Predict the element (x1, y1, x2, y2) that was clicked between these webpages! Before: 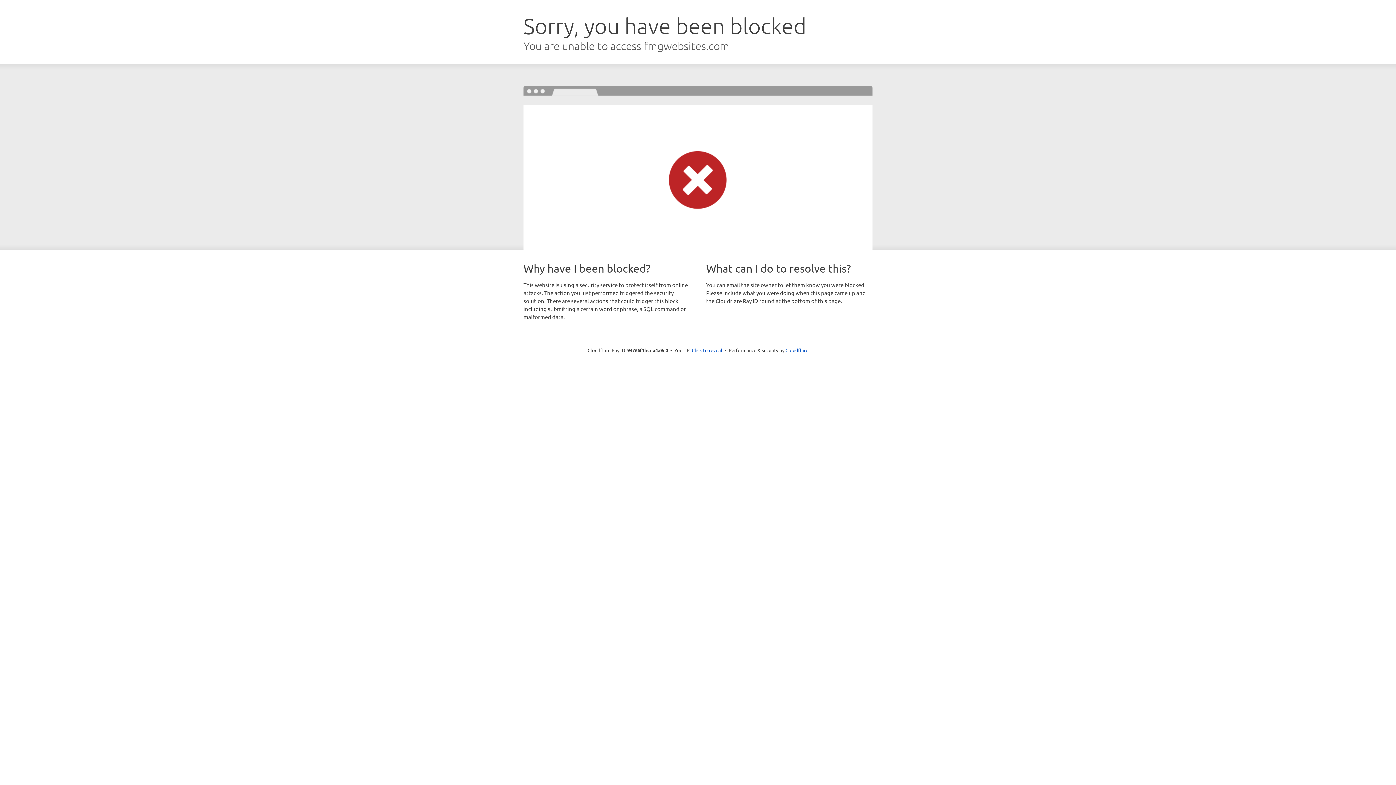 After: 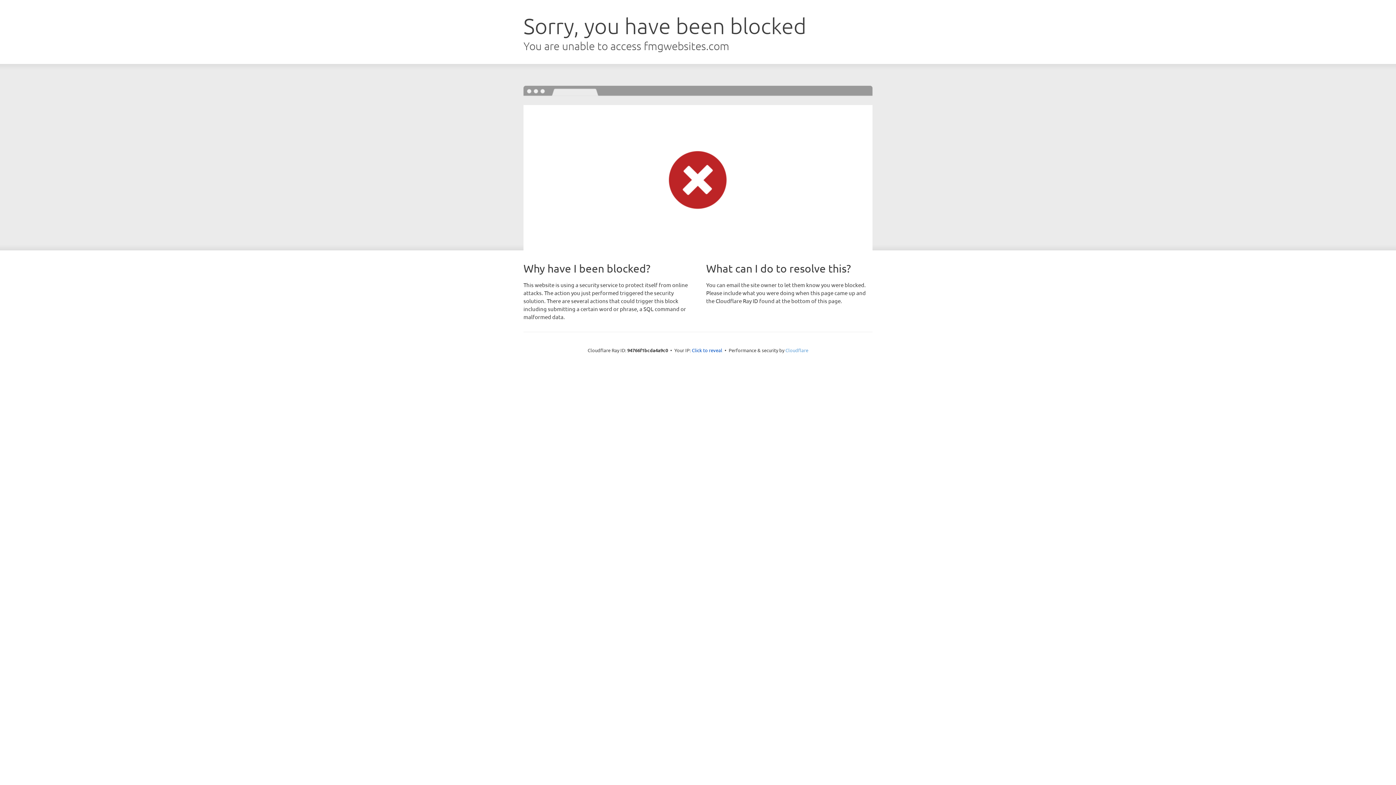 Action: bbox: (785, 347, 808, 353) label: Cloudflare